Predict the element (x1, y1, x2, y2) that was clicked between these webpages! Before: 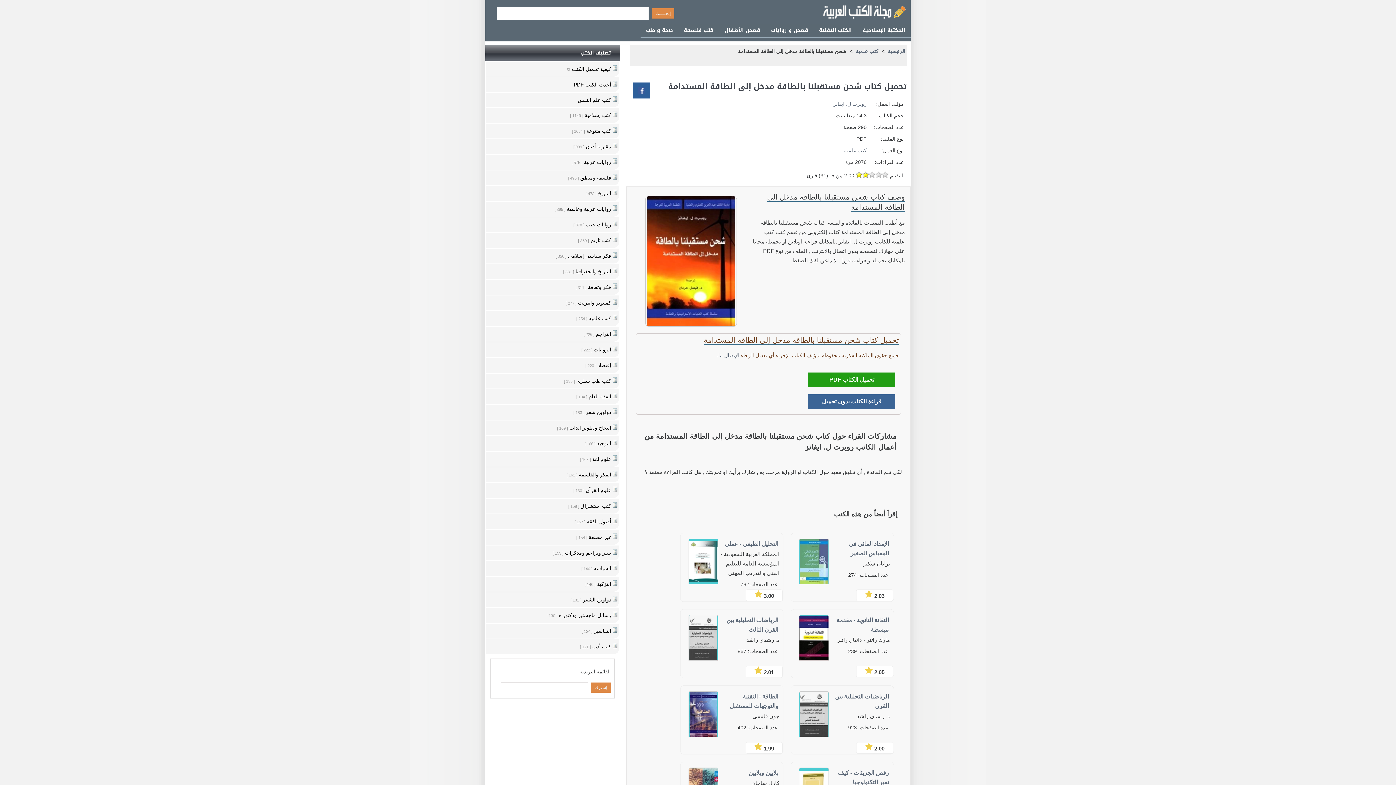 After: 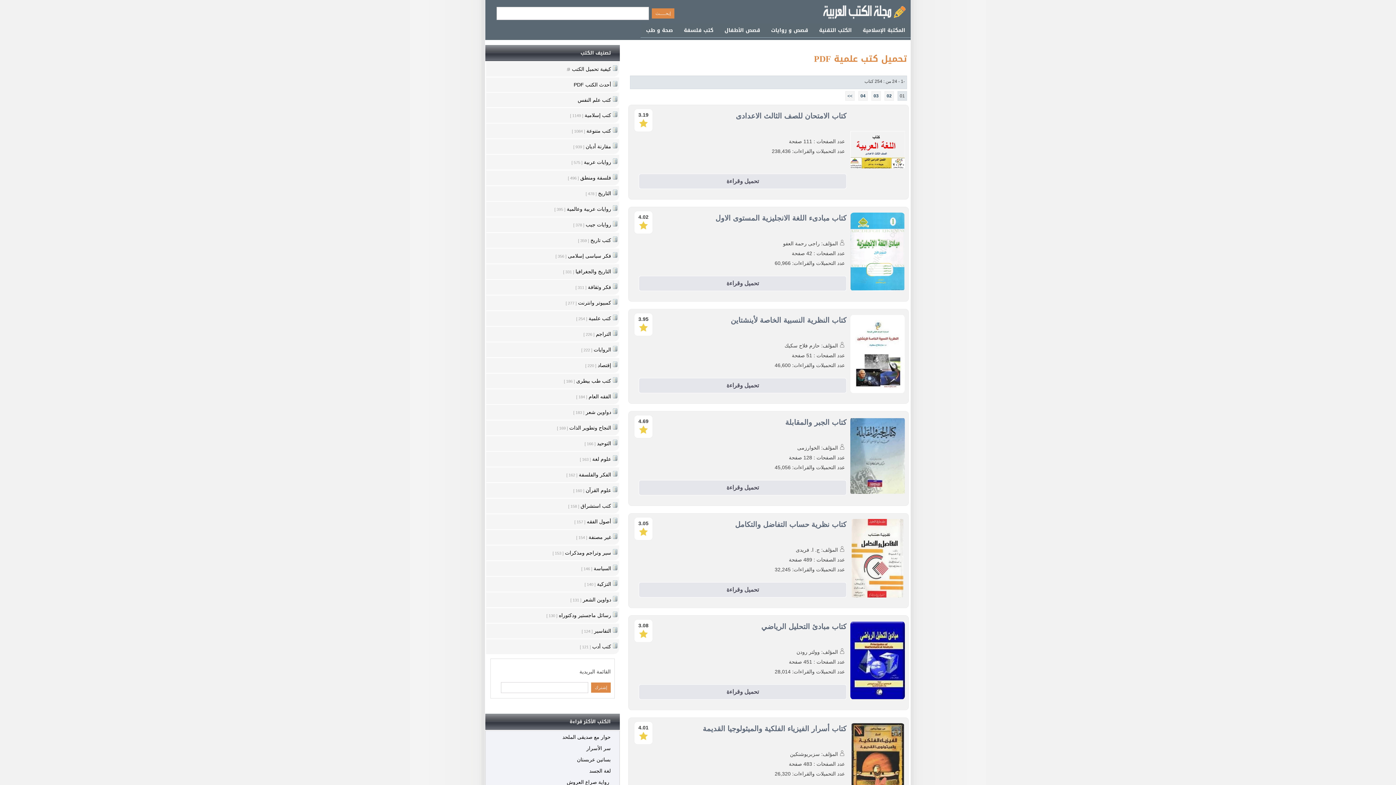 Action: bbox: (844, 147, 866, 153) label: كتب علمية